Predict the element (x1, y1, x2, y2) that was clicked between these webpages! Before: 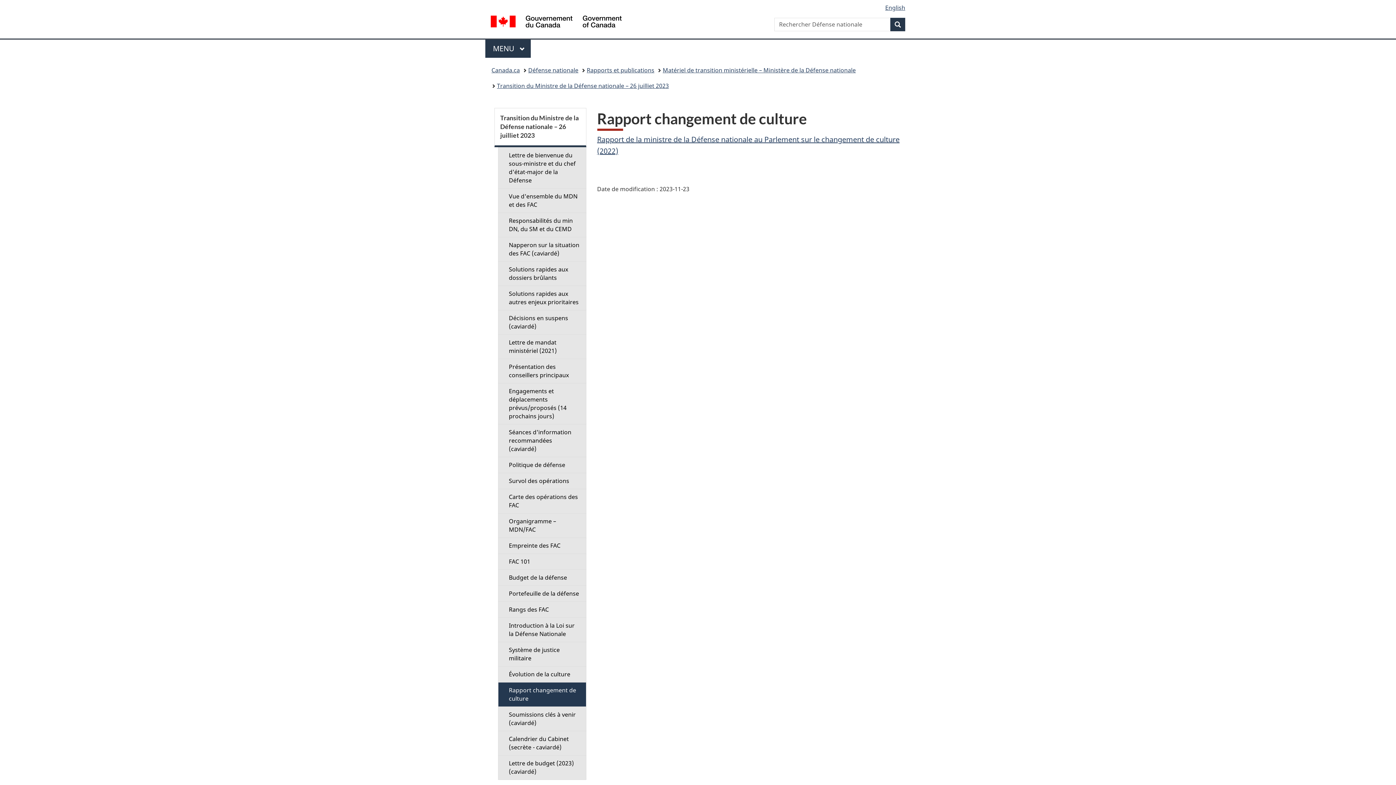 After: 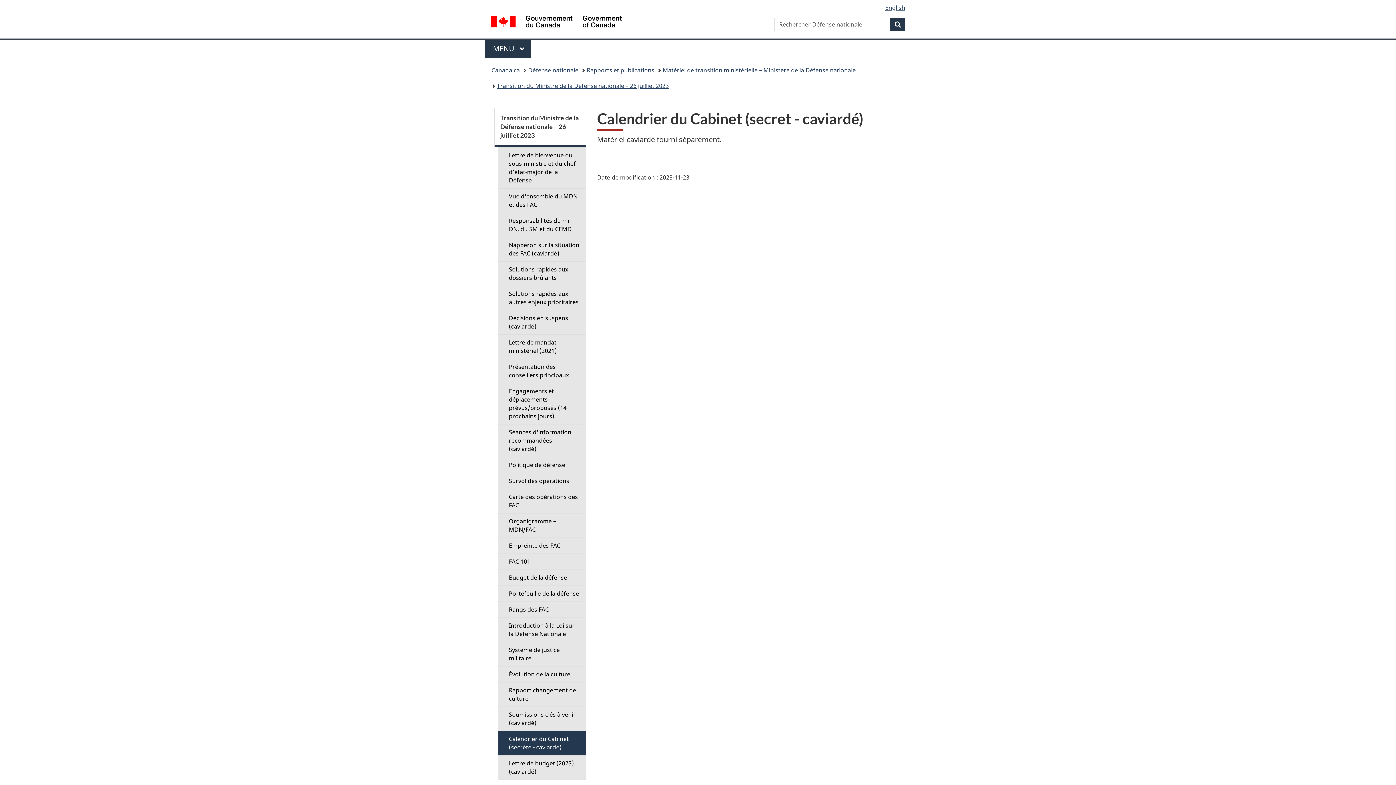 Action: bbox: (498, 731, 586, 756) label: Calendrier du Cabinet (secrète - caviardé)